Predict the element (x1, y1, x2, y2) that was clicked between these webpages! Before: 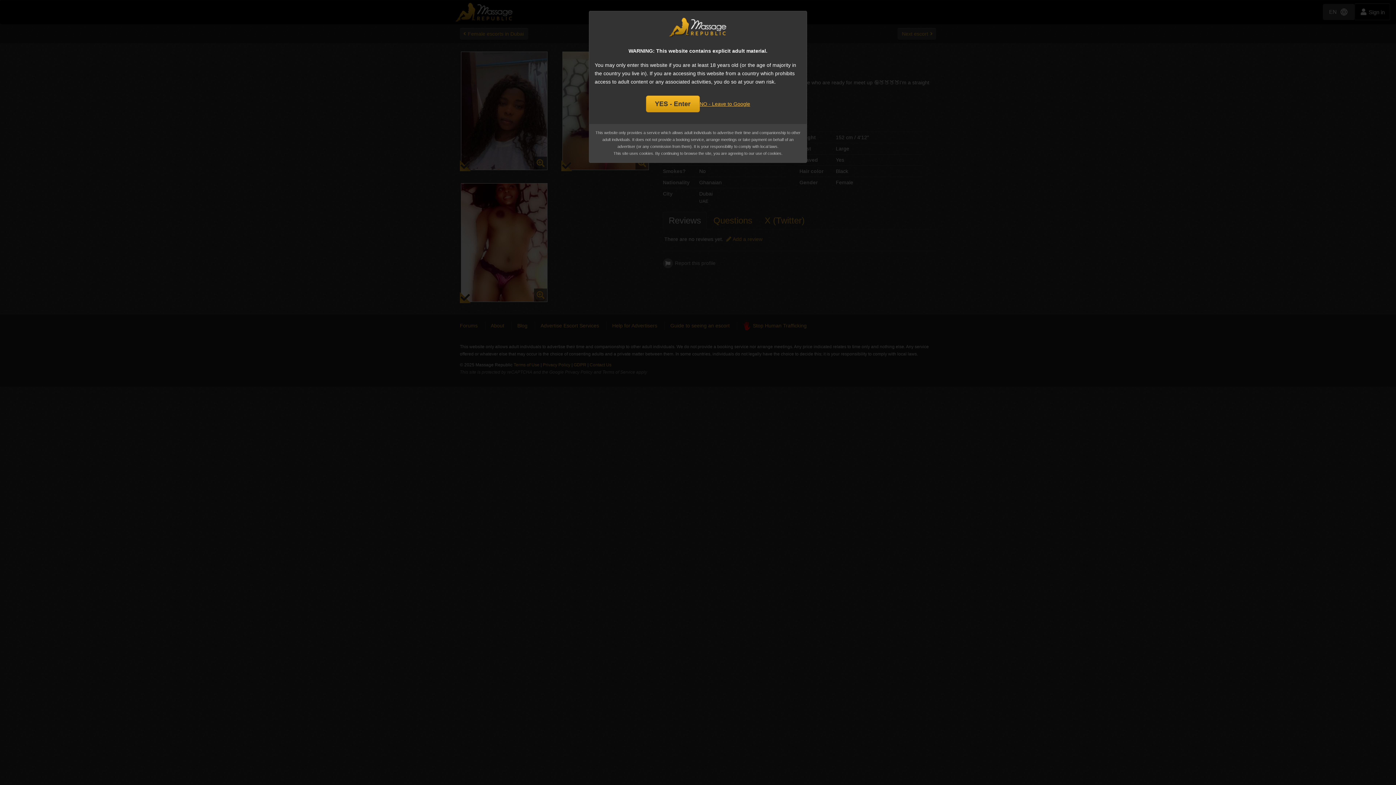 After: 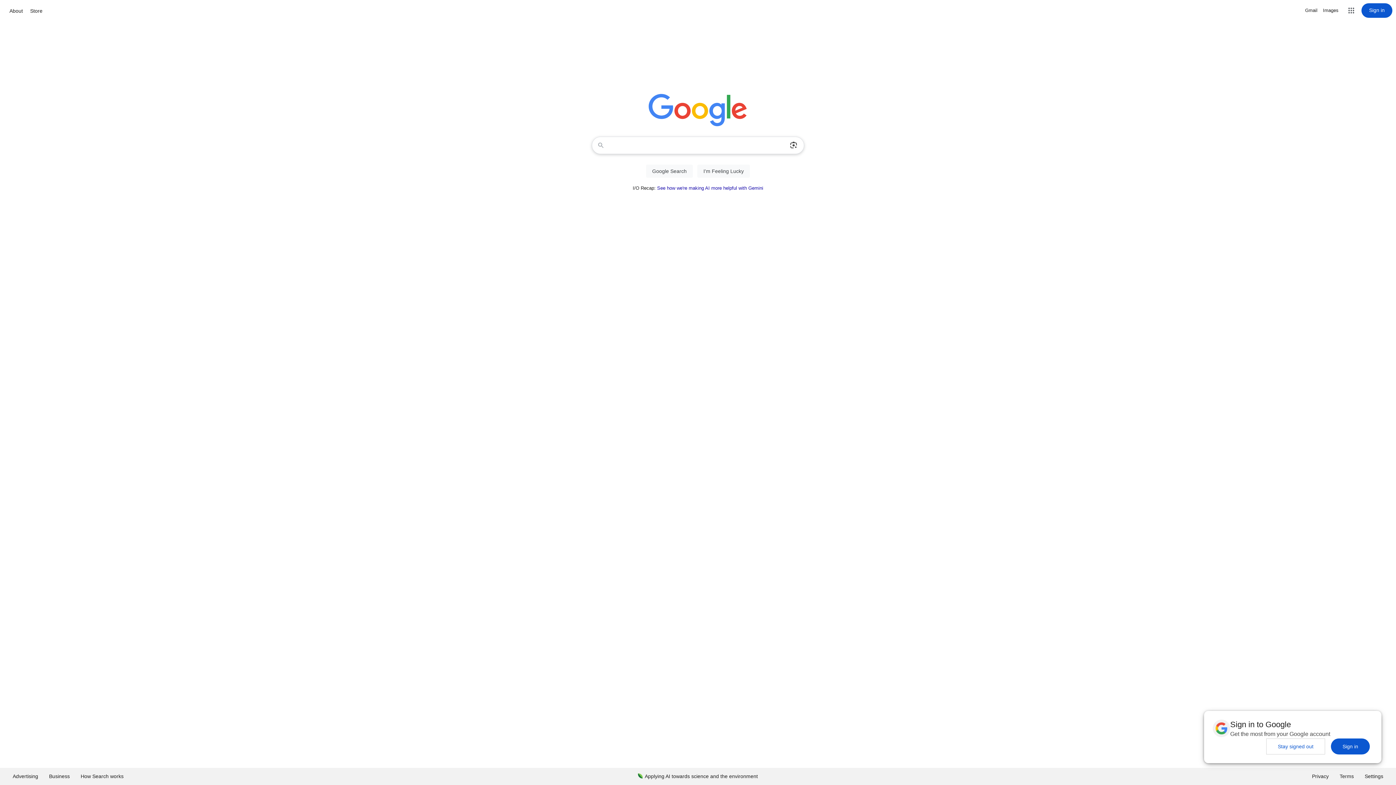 Action: bbox: (699, 99, 750, 108) label: NO - Leave to Google